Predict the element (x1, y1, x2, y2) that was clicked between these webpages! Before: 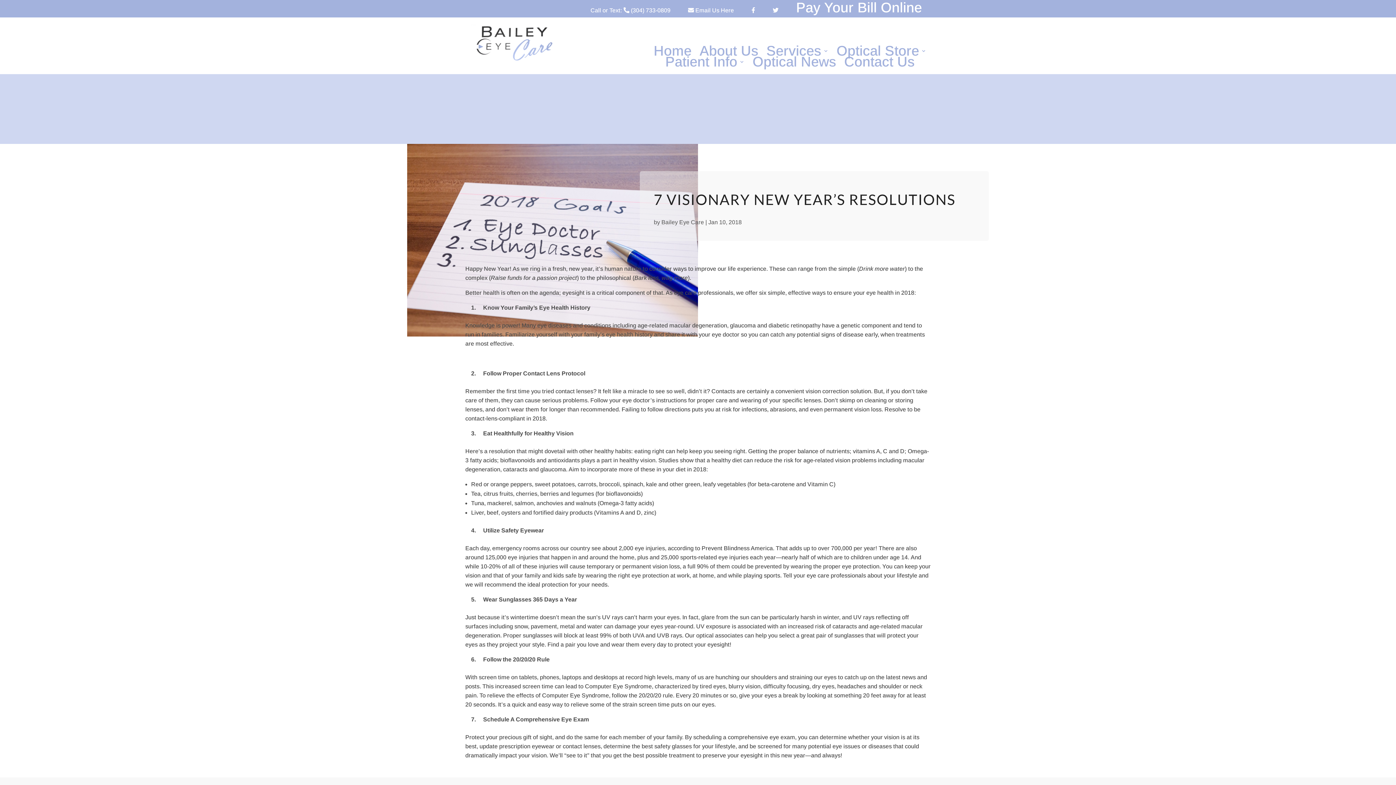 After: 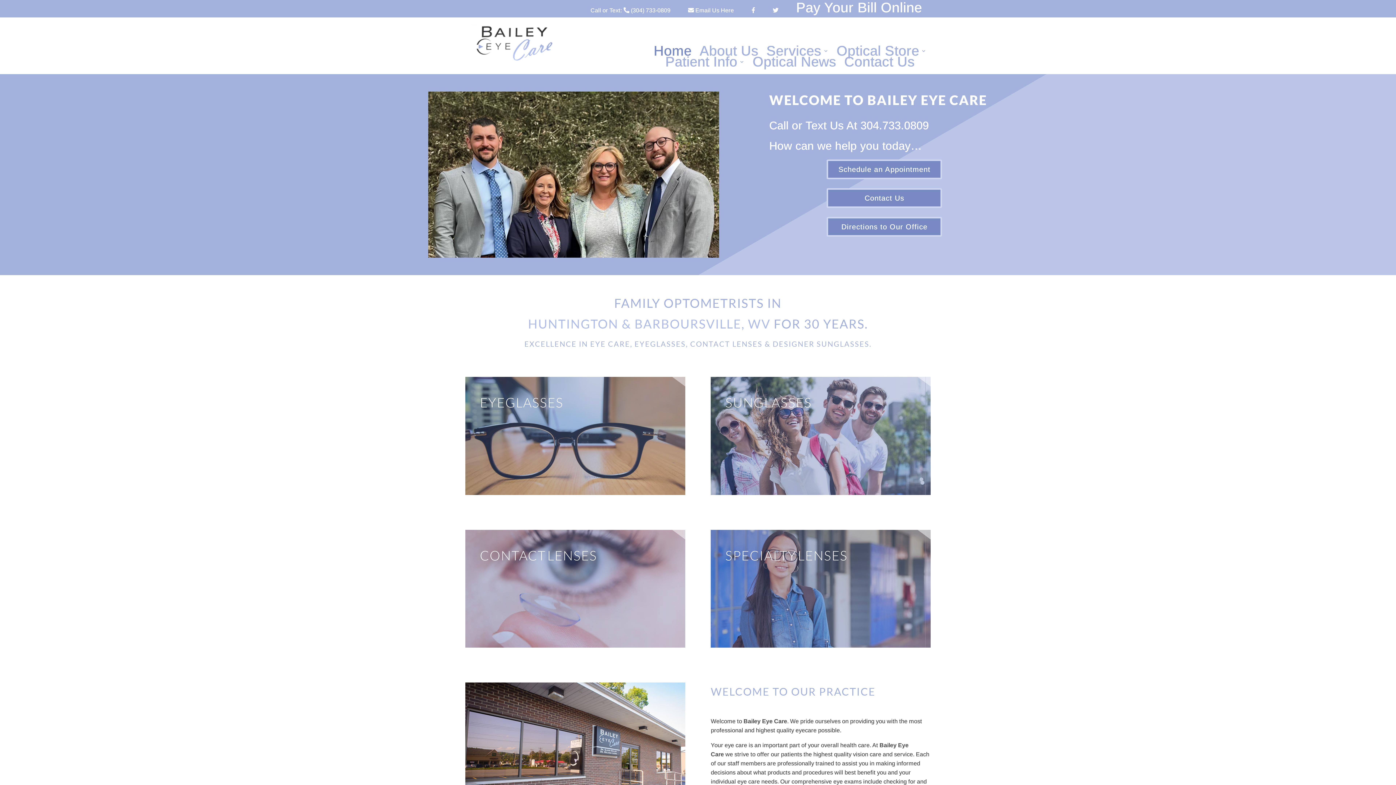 Action: bbox: (653, 48, 691, 56) label: Home